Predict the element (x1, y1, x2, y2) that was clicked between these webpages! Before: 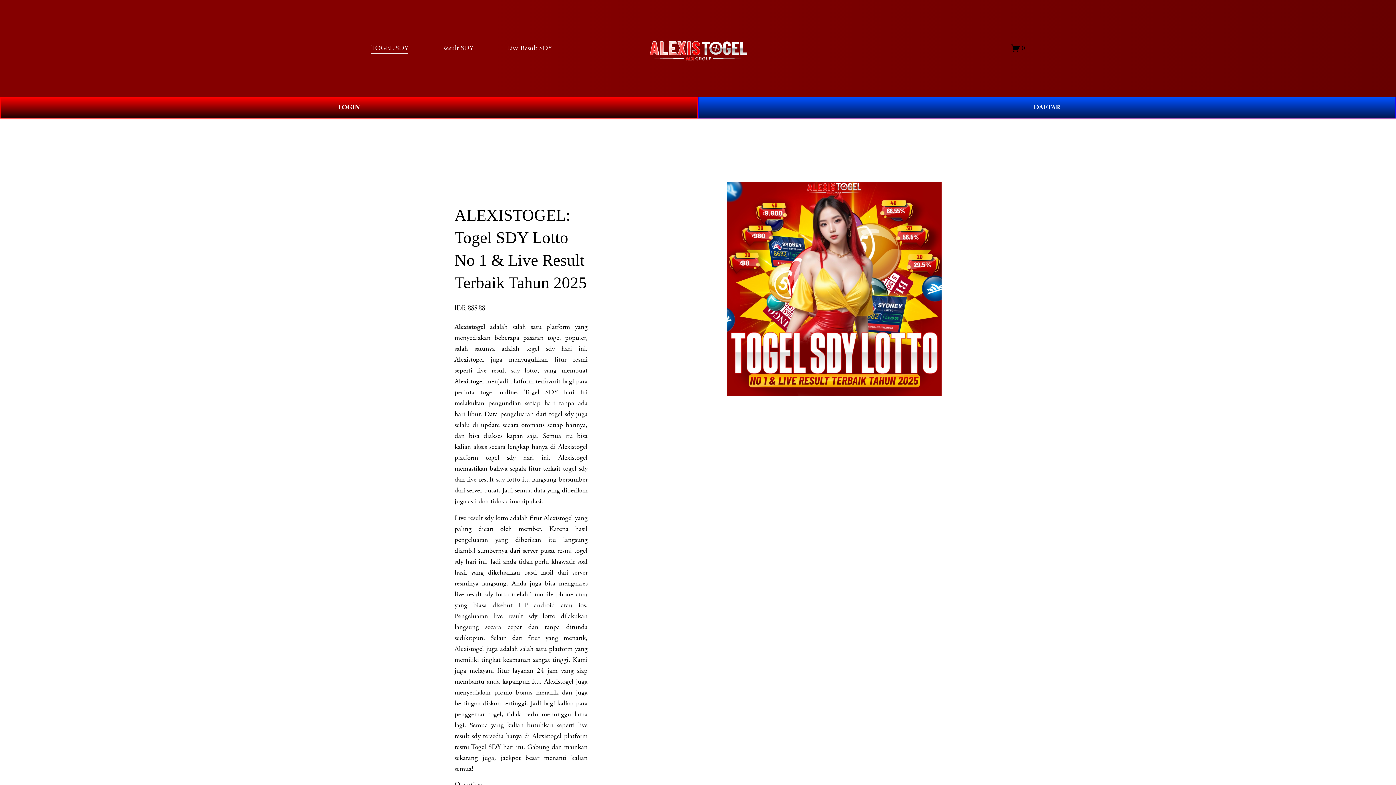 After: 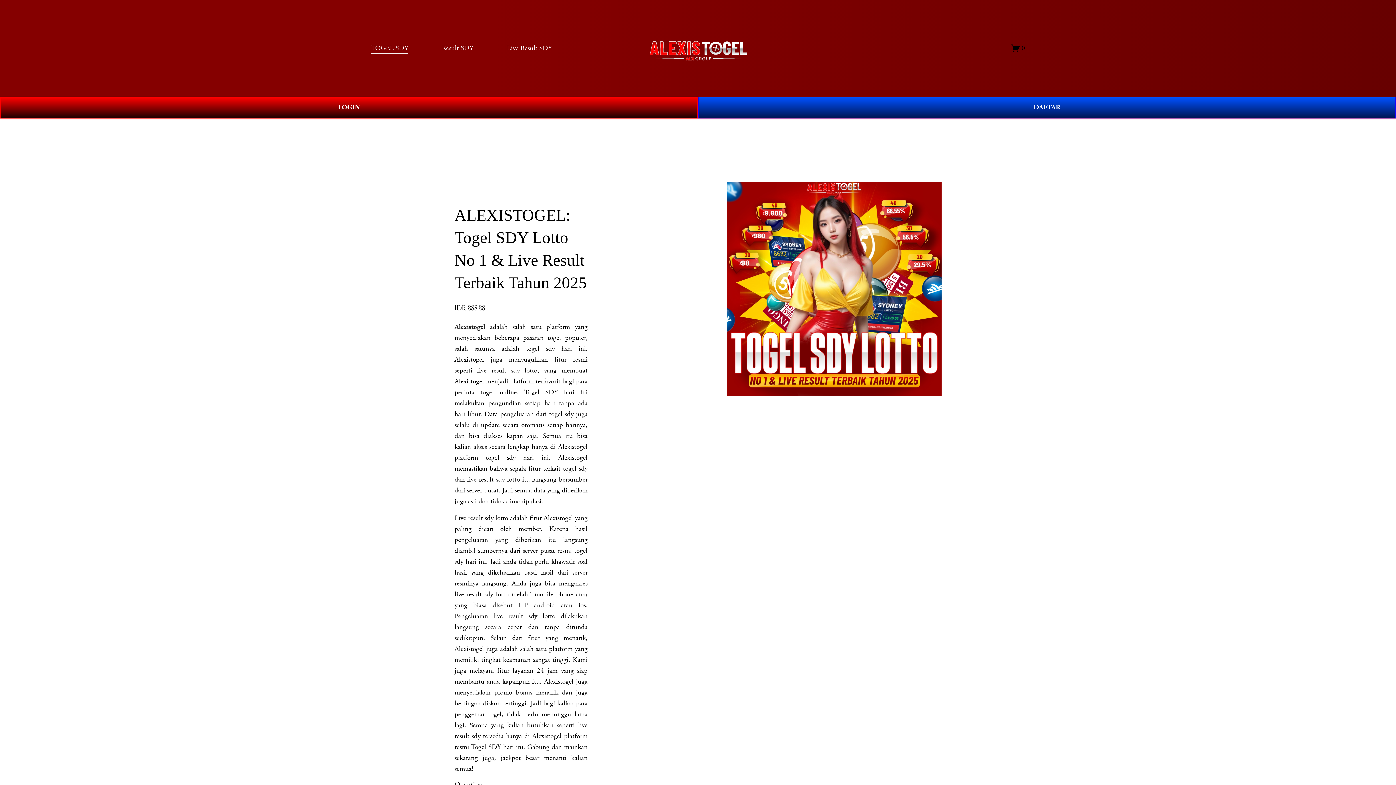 Action: bbox: (370, 42, 408, 54) label: TOGEL SDY